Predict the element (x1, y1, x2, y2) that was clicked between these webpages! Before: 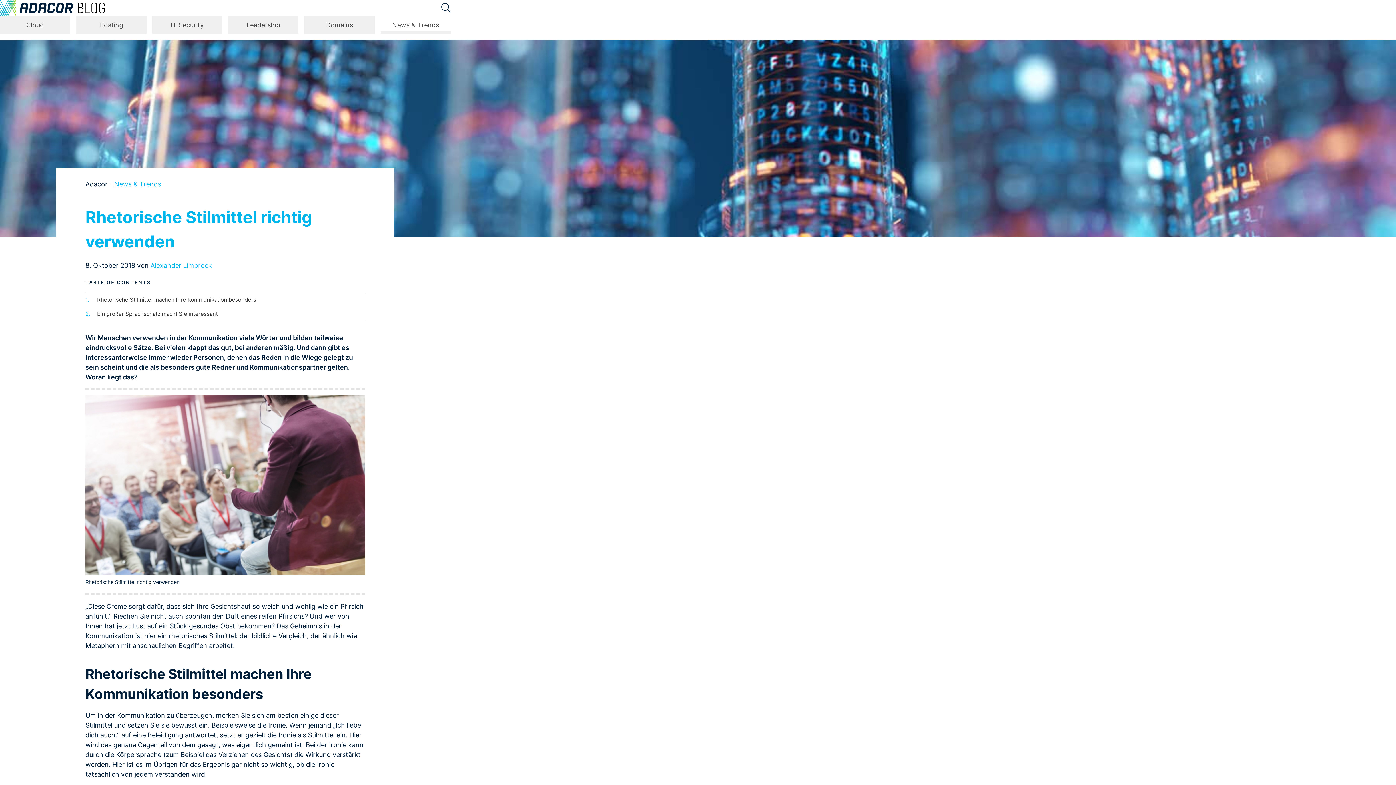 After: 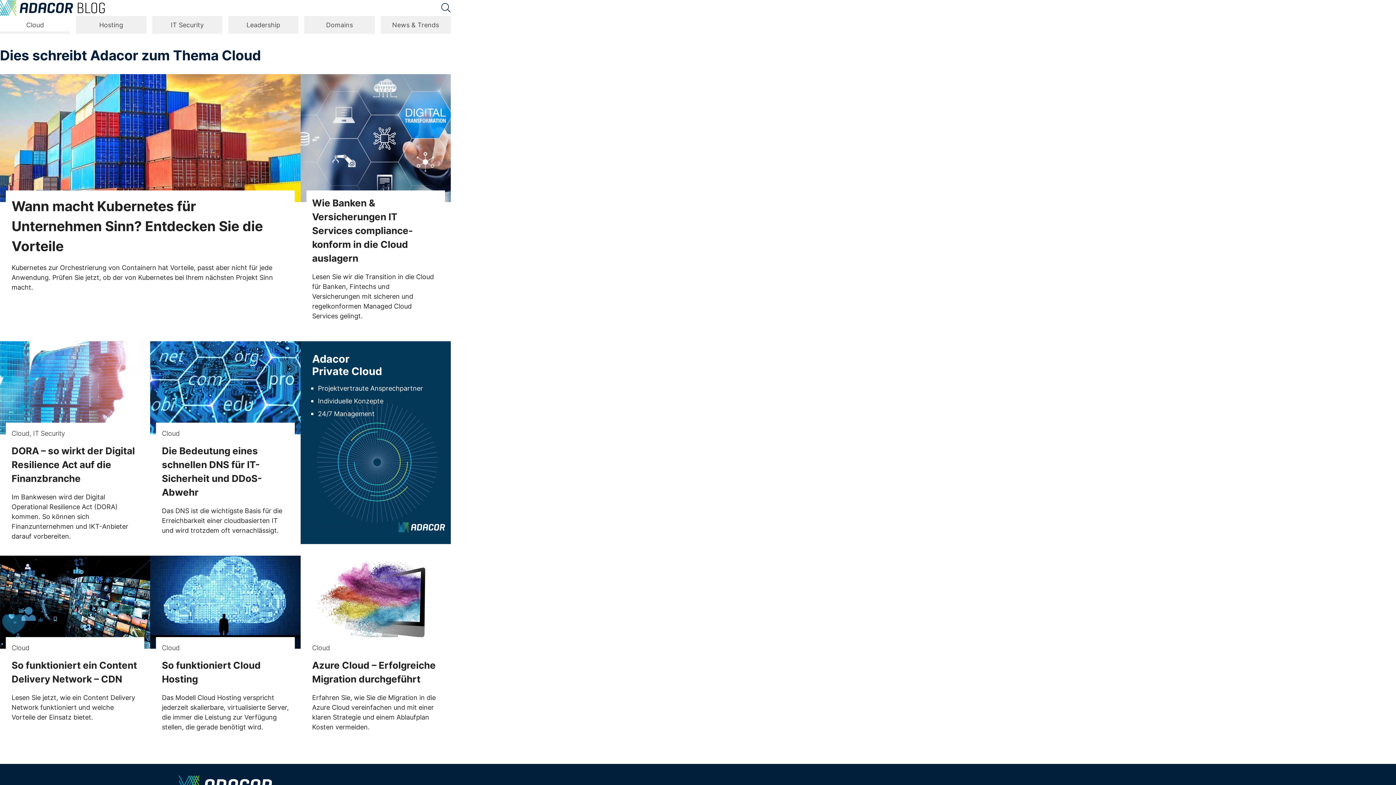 Action: label: Cloud bbox: (0, 16, 70, 33)